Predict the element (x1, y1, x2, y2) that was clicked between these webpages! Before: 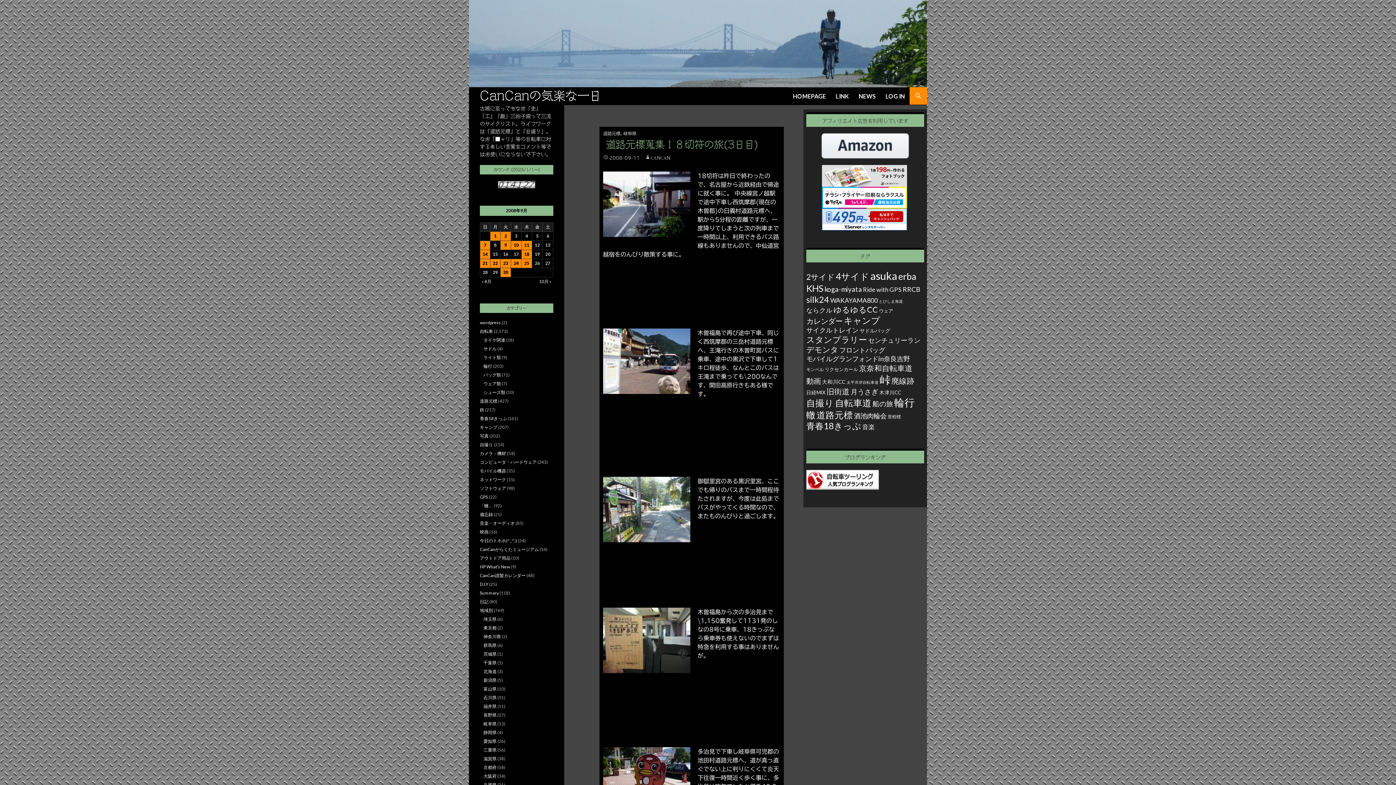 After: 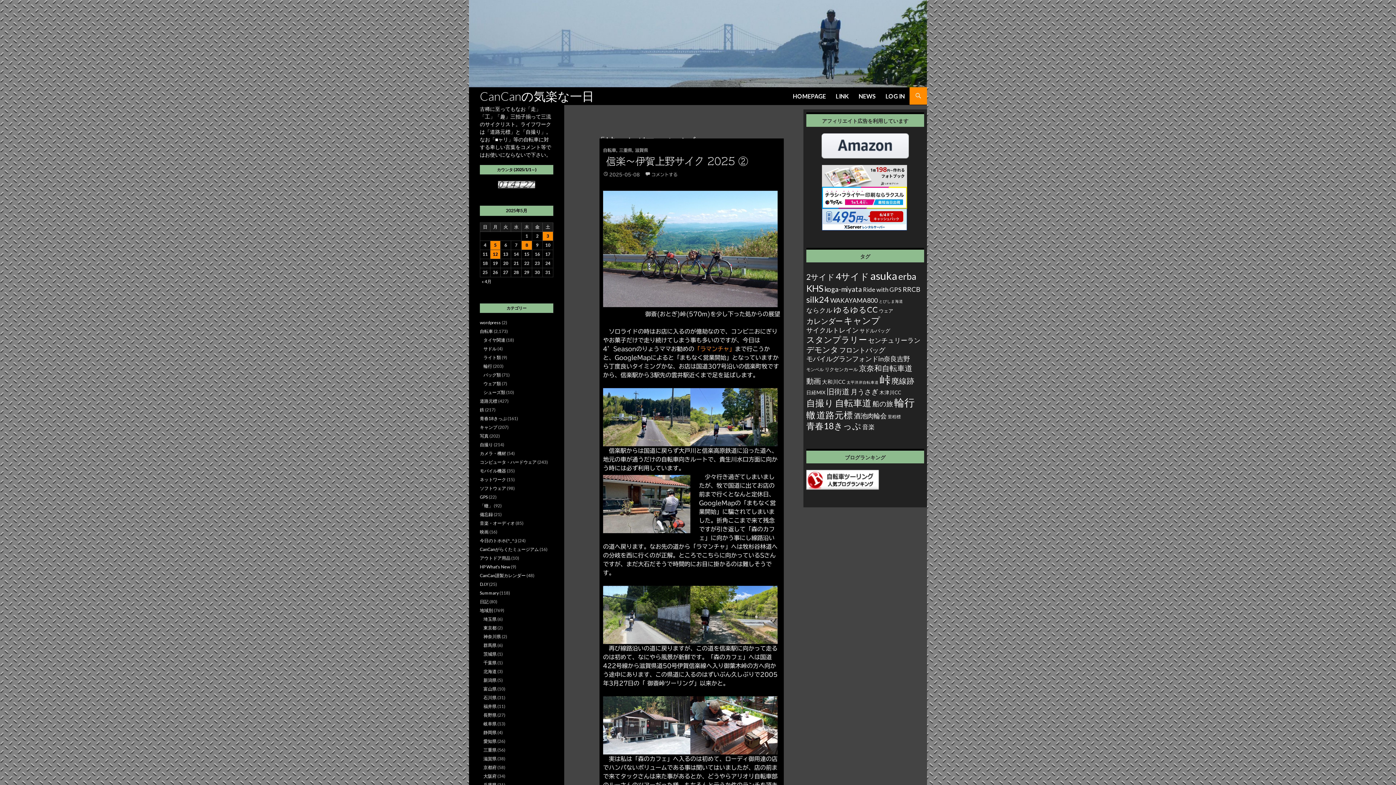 Action: label: 峠 (676個の項目) bbox: (879, 373, 890, 386)